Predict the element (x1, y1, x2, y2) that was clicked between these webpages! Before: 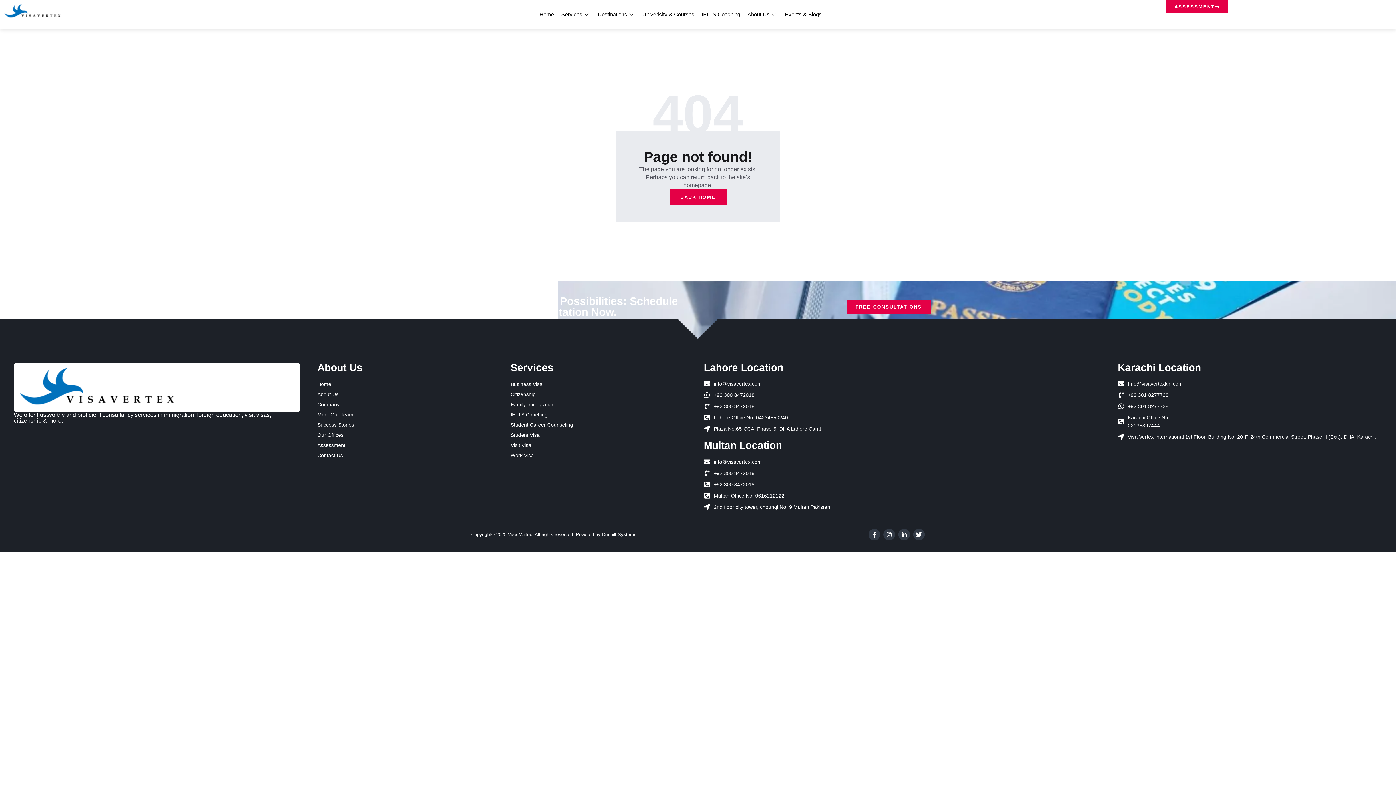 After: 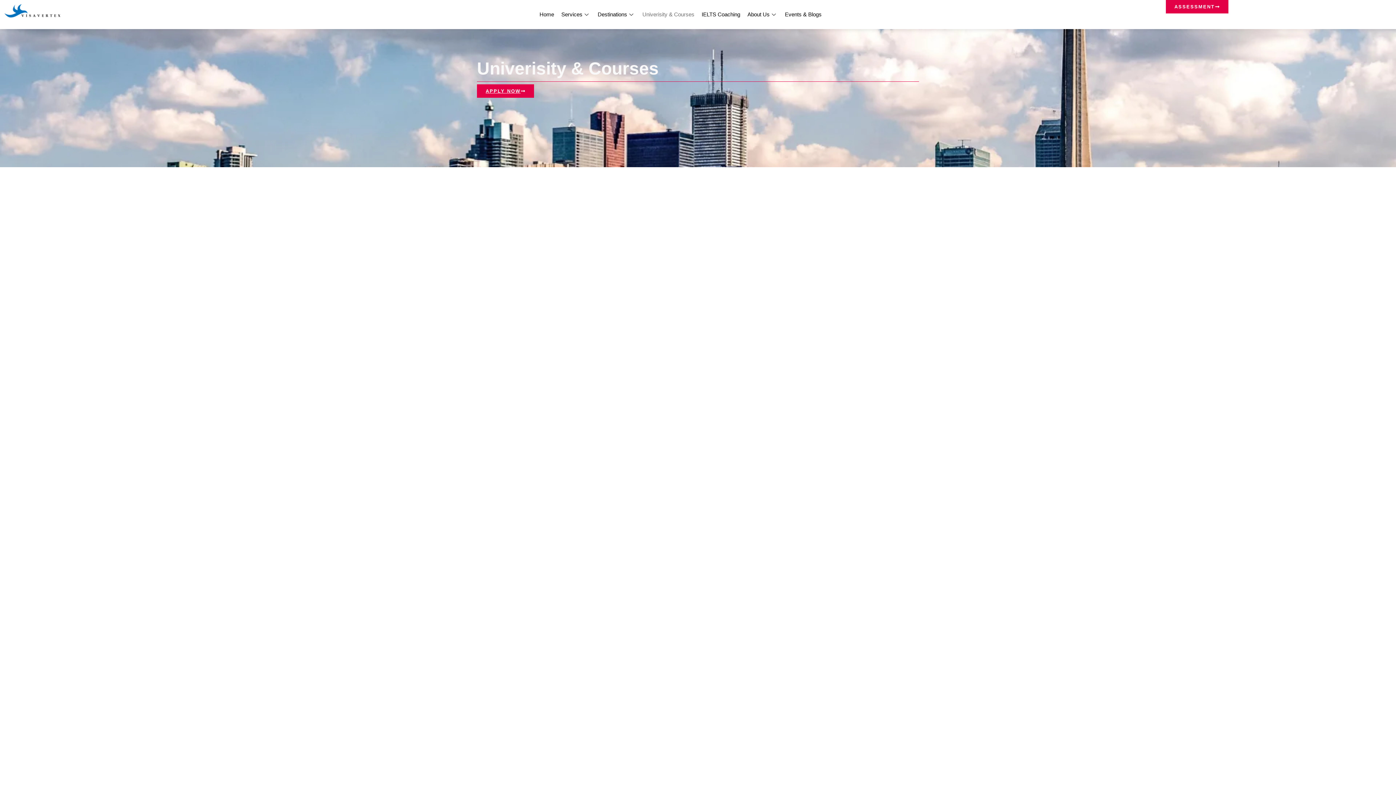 Action: bbox: (638, 0, 698, 29) label: Univerisity & Courses